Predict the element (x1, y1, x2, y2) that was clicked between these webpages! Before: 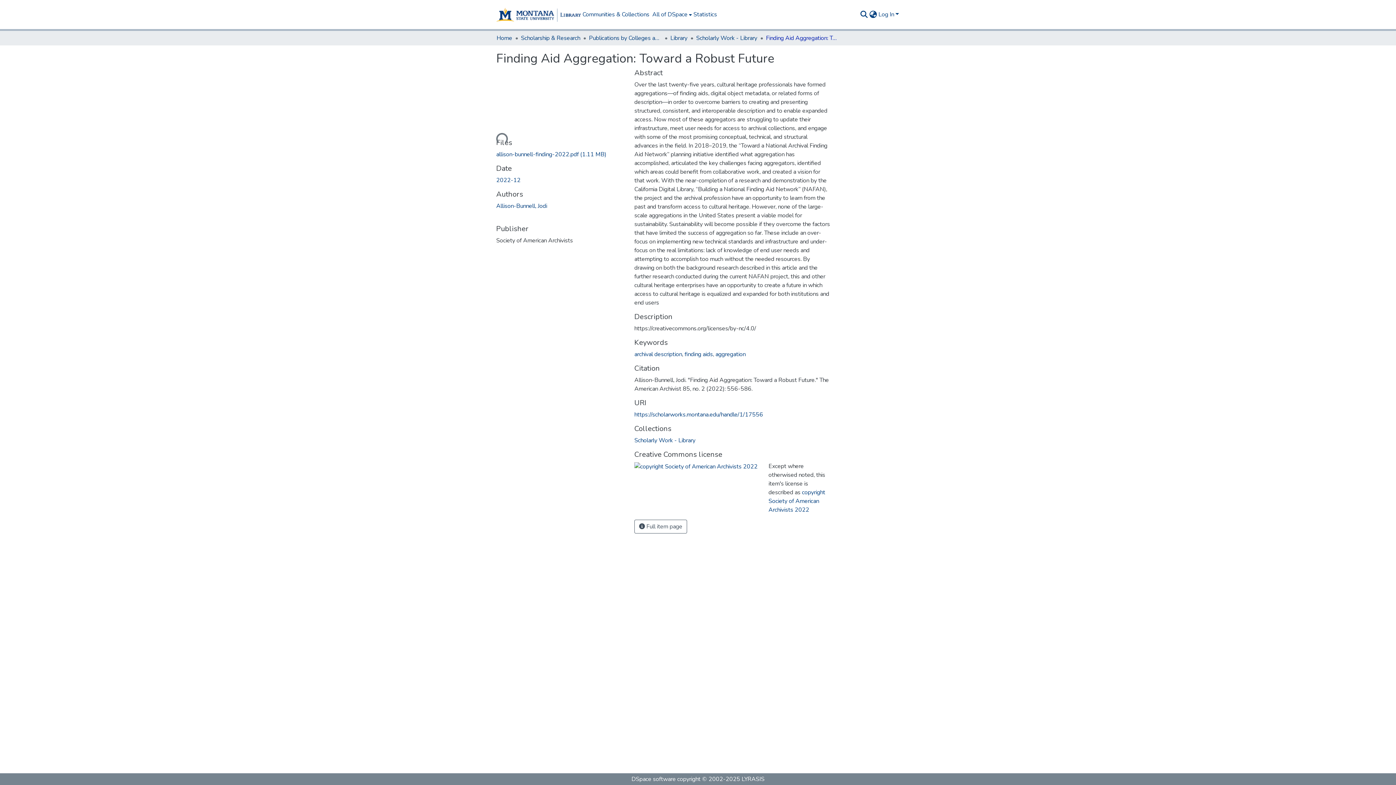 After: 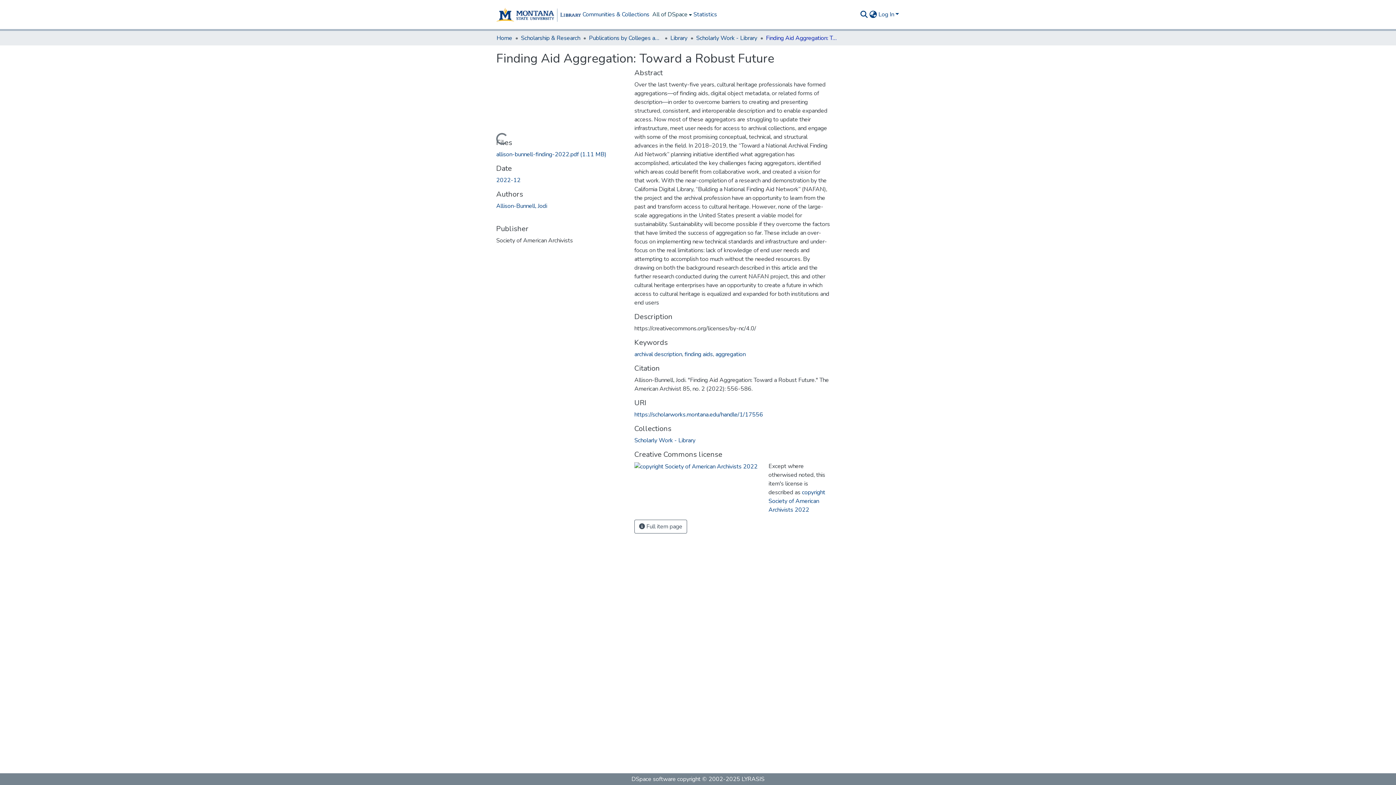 Action: bbox: (651, 0, 692, 29) label: All of DSpace